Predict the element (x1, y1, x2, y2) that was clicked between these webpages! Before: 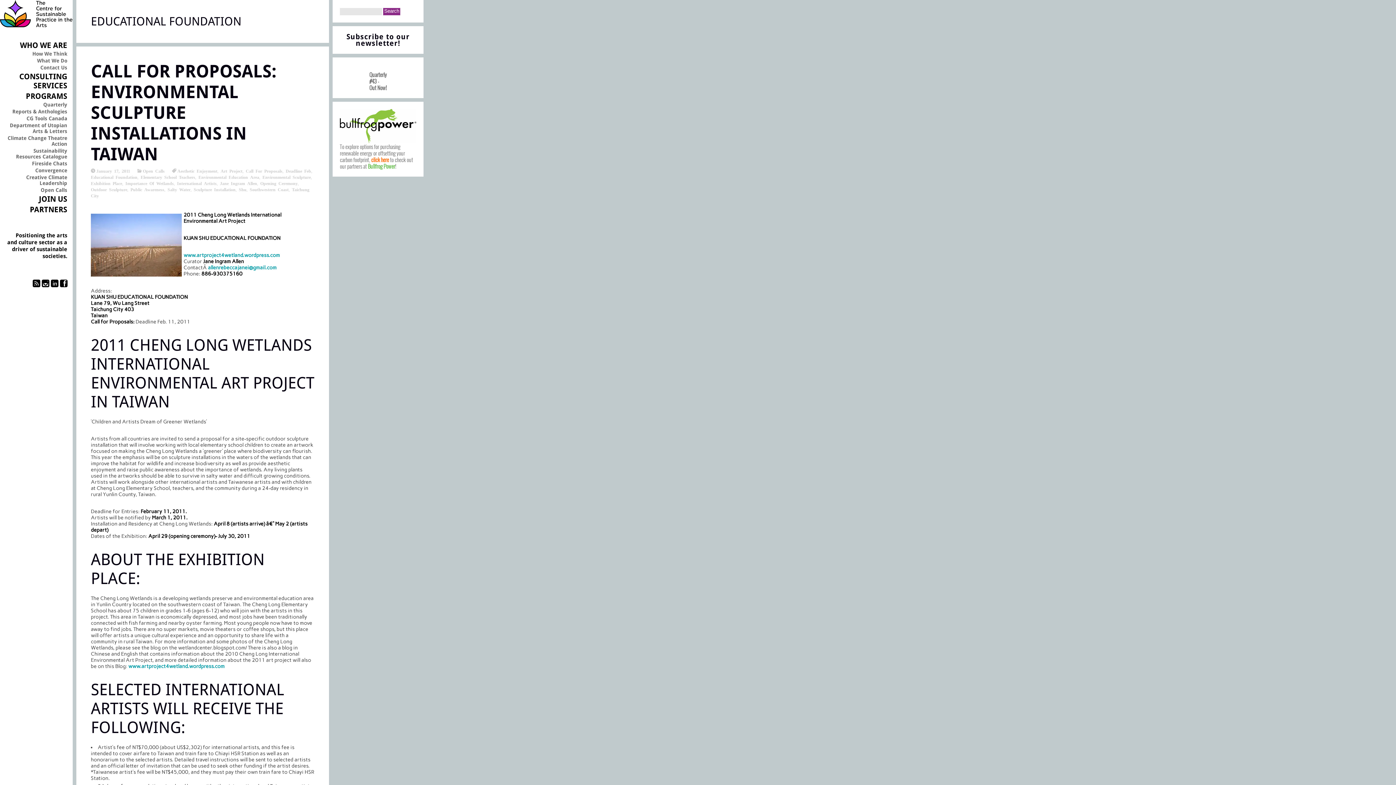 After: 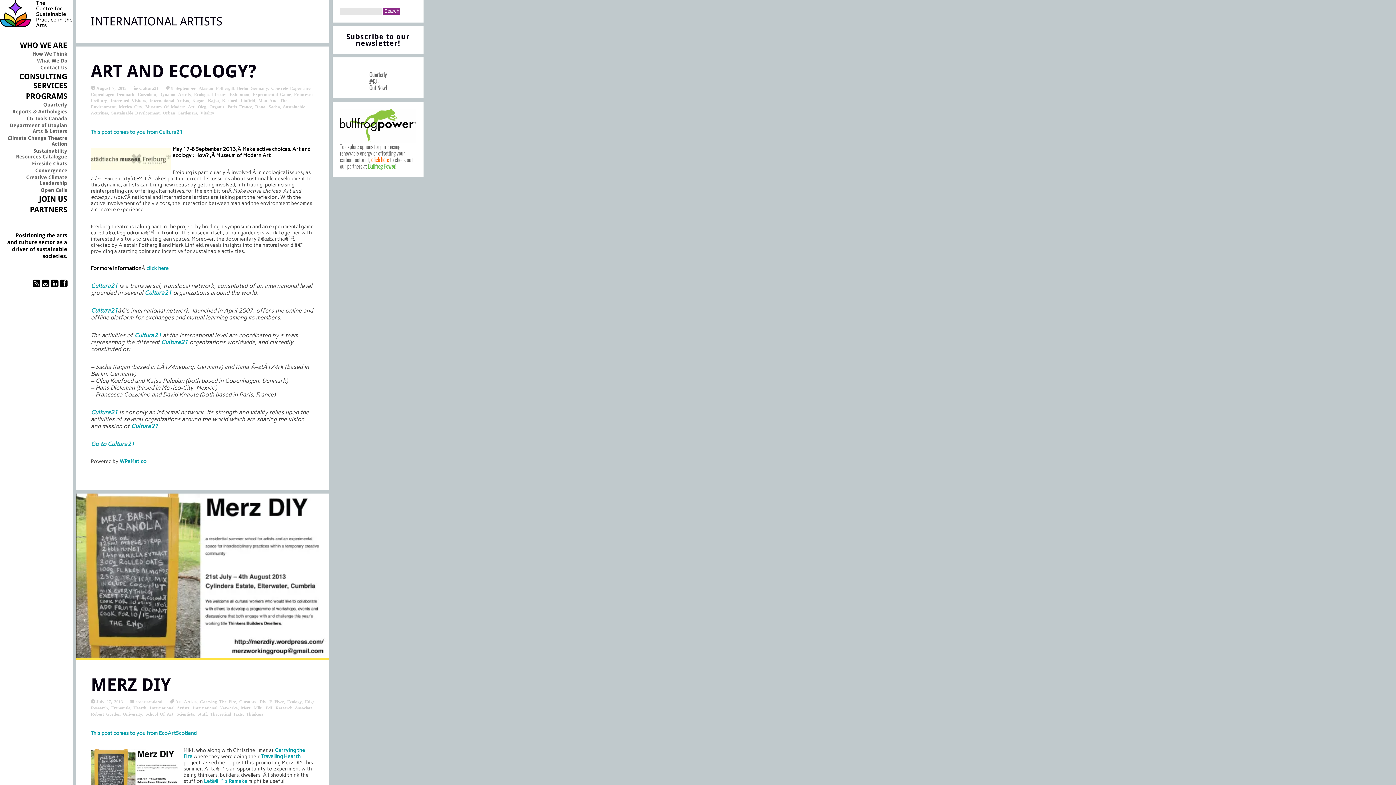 Action: label: International Artists bbox: (177, 181, 216, 185)